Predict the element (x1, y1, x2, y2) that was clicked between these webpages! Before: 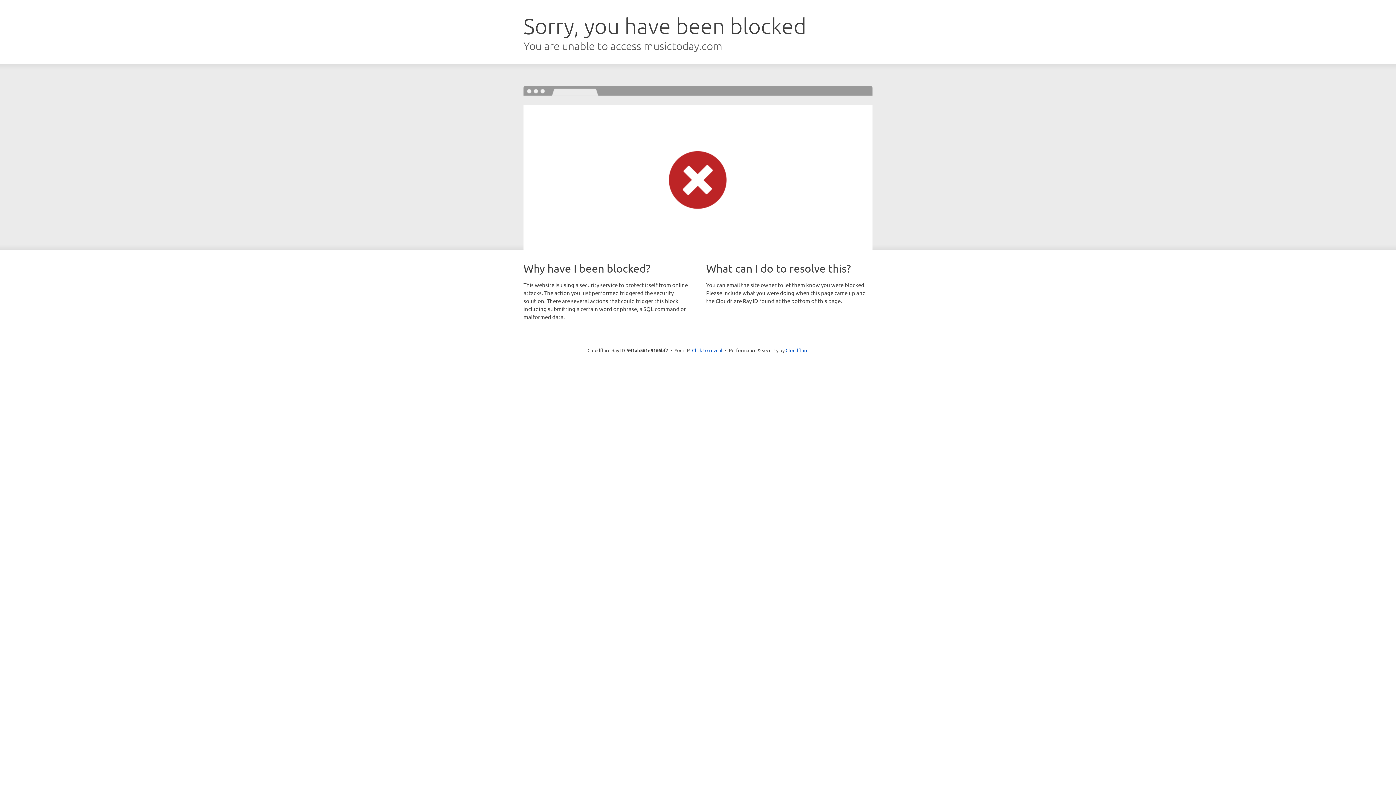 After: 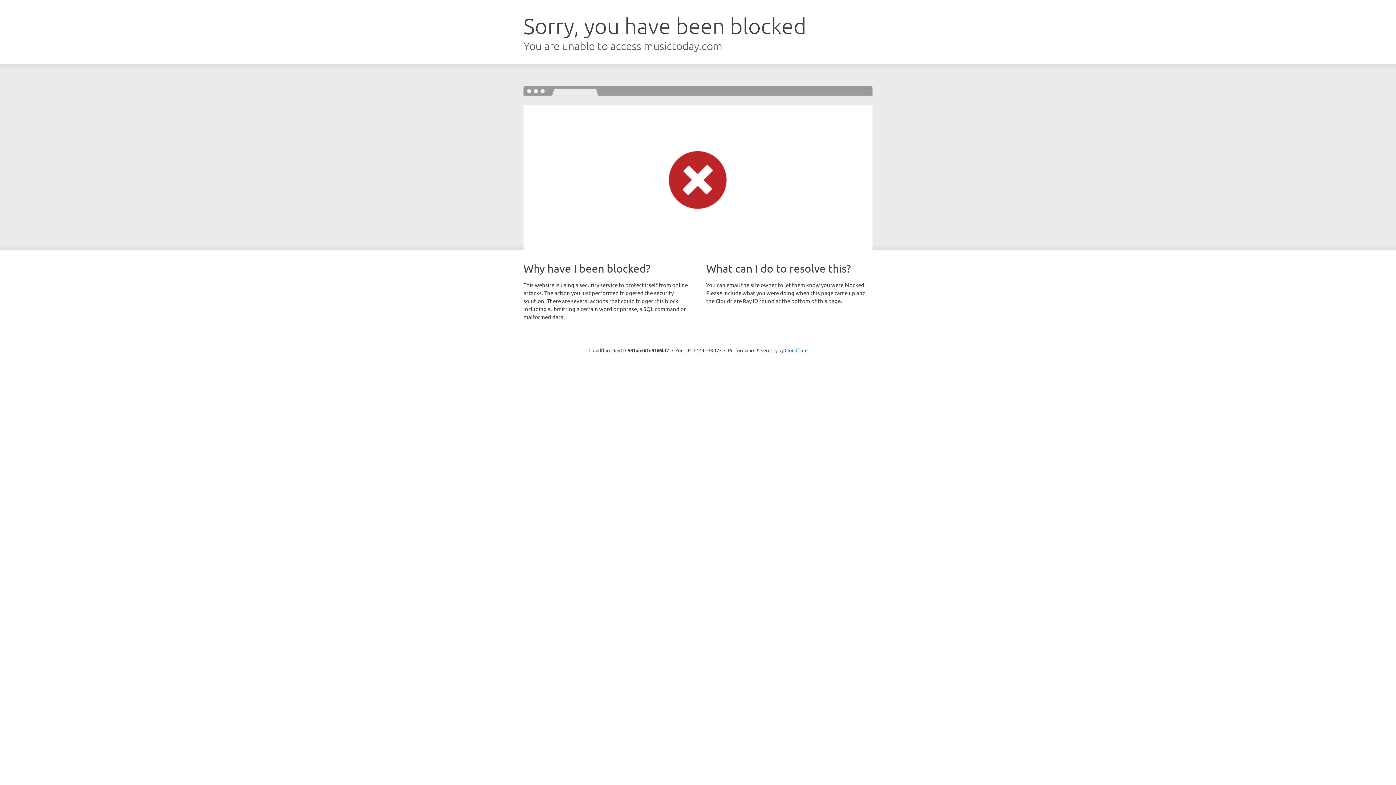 Action: label: Click to reveal bbox: (692, 346, 722, 353)